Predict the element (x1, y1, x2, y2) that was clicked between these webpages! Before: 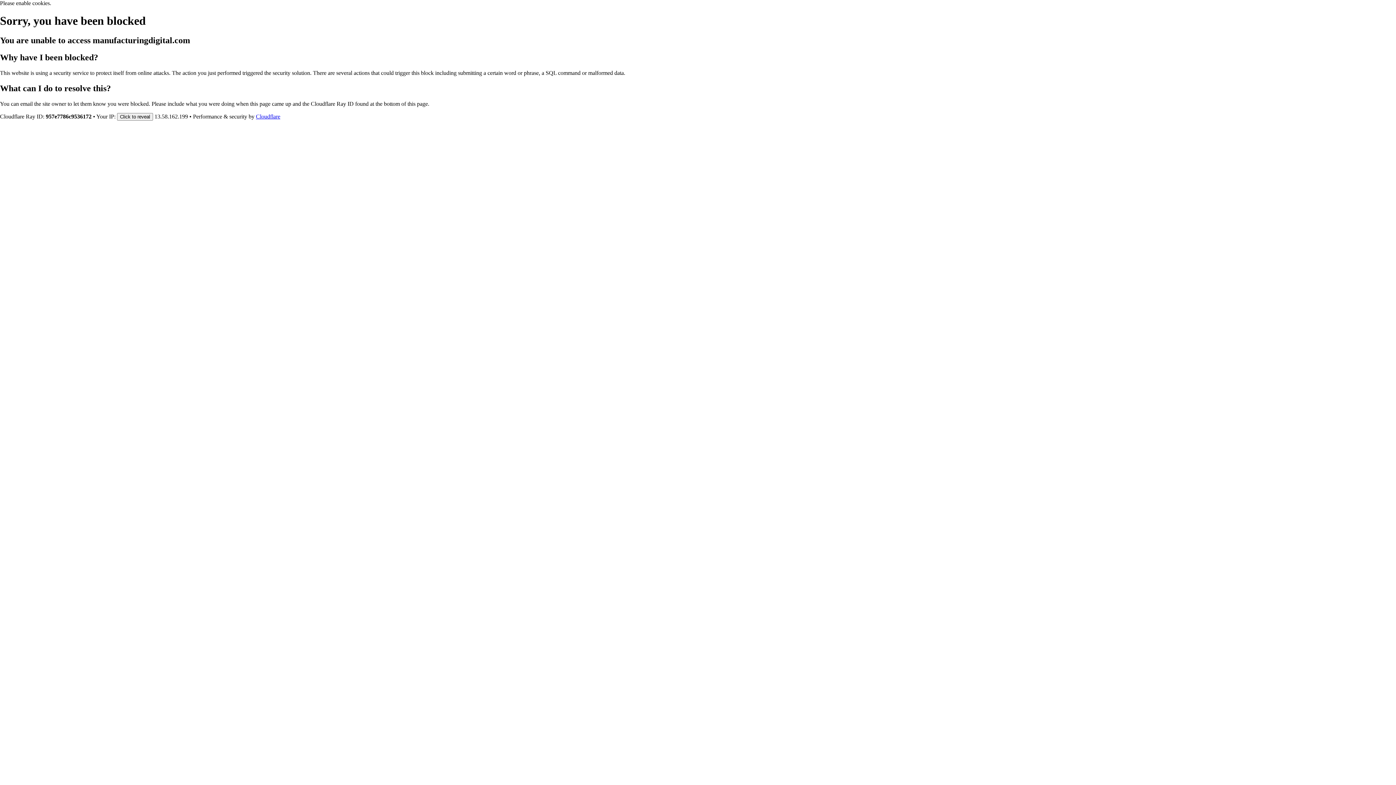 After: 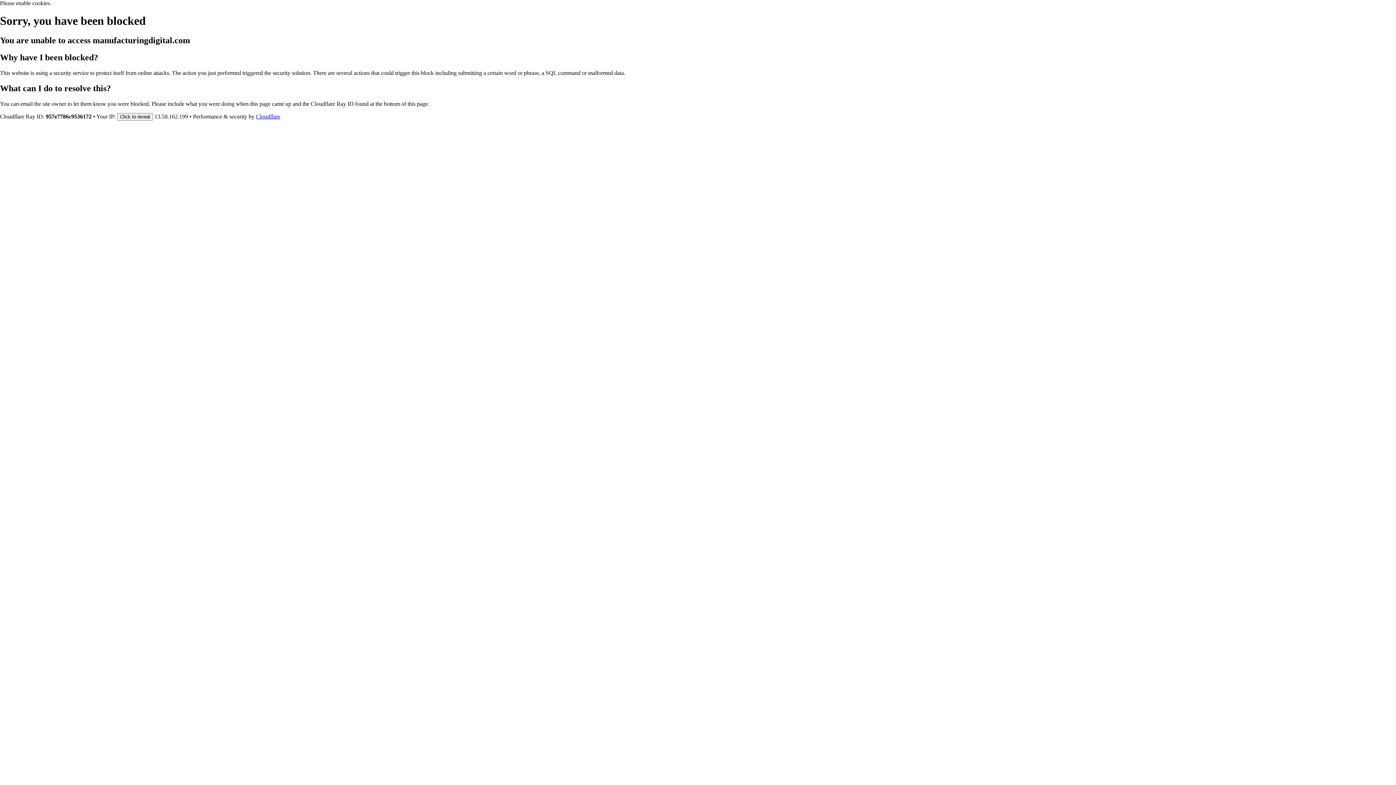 Action: bbox: (256, 113, 280, 119) label: Cloudflare